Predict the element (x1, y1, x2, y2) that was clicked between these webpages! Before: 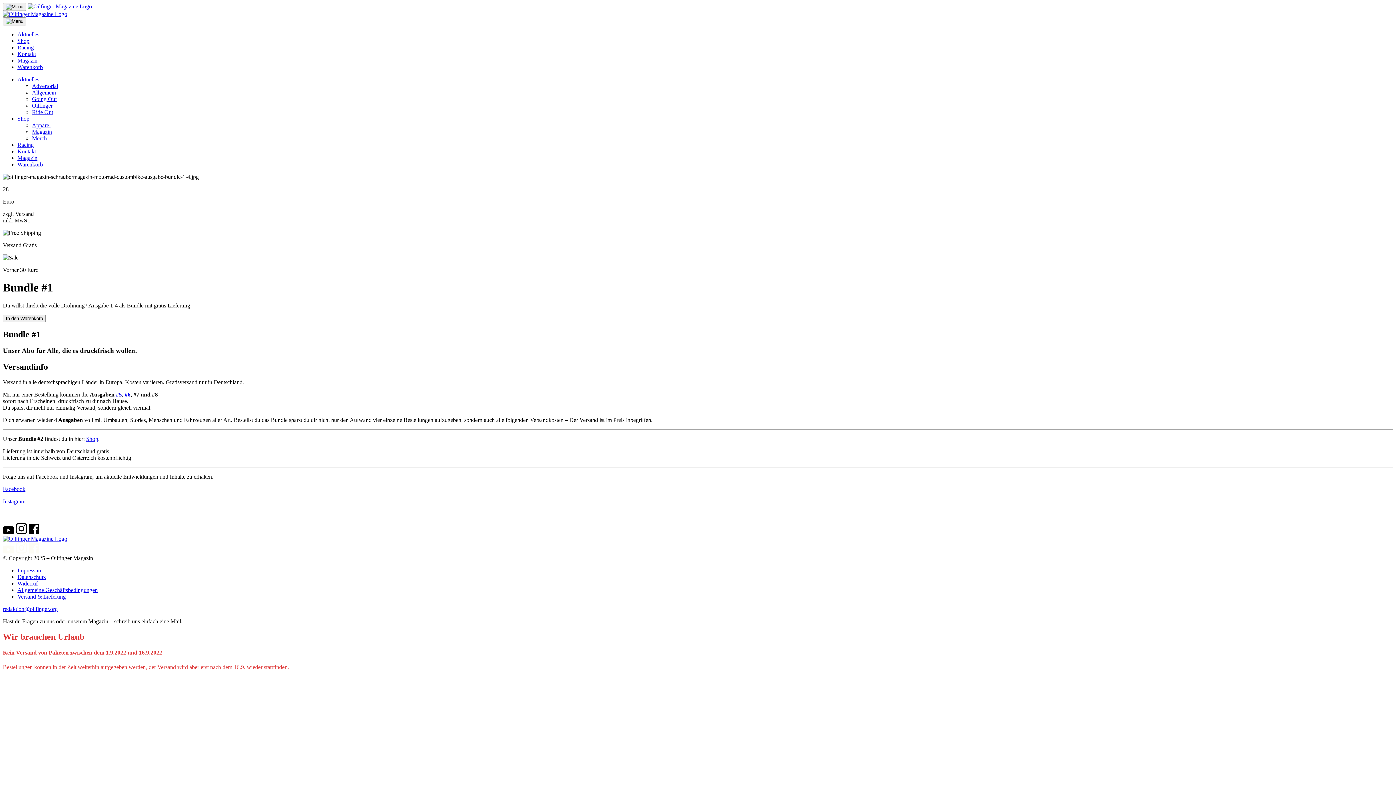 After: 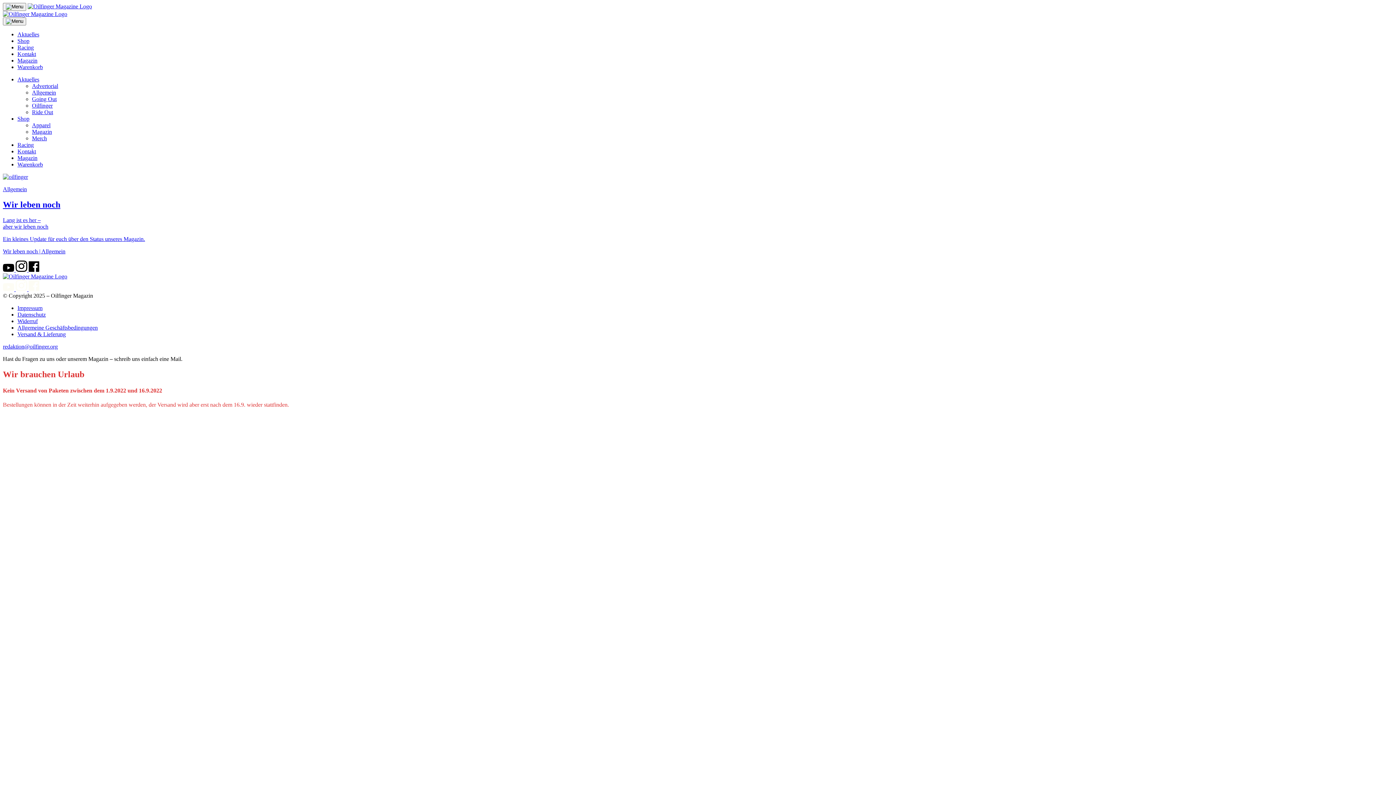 Action: bbox: (32, 89, 56, 95) label: Allgemein